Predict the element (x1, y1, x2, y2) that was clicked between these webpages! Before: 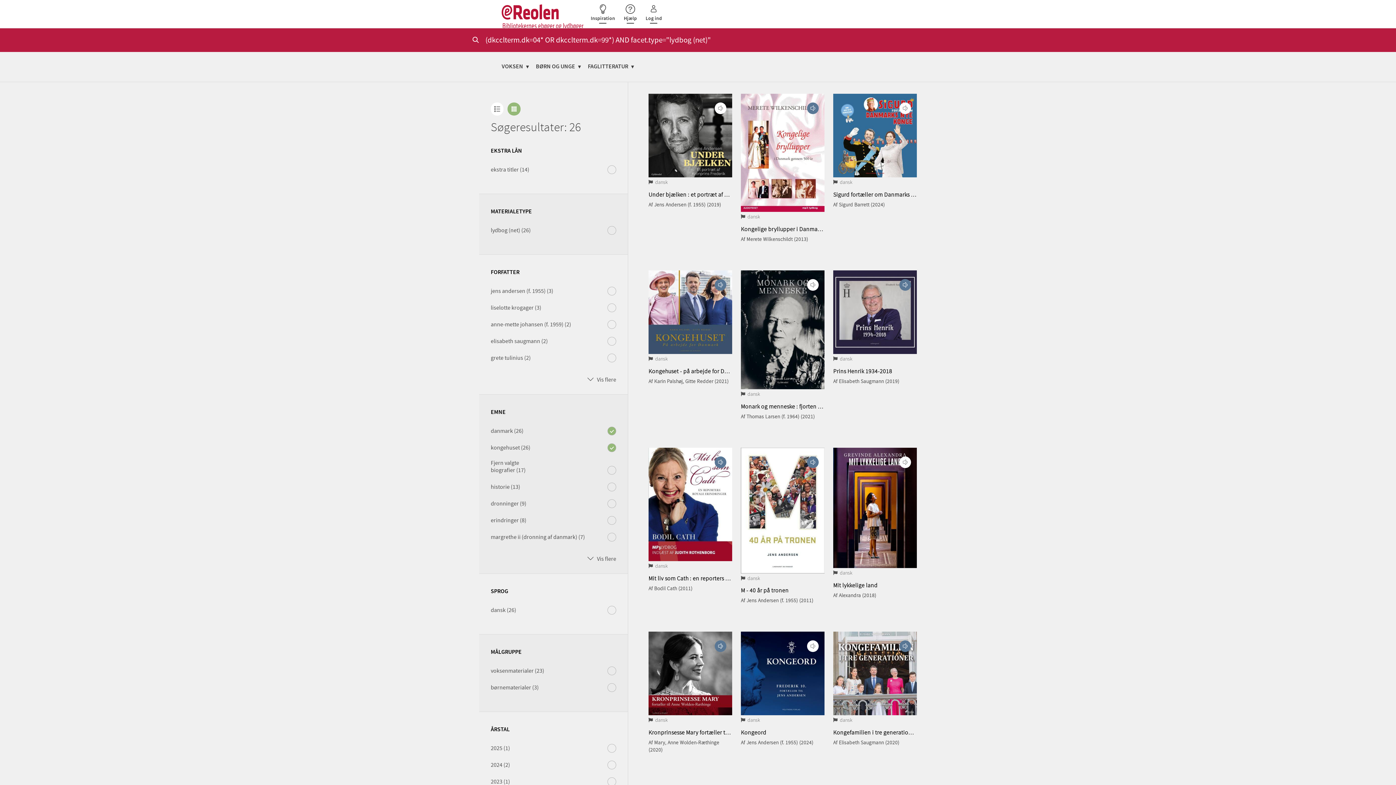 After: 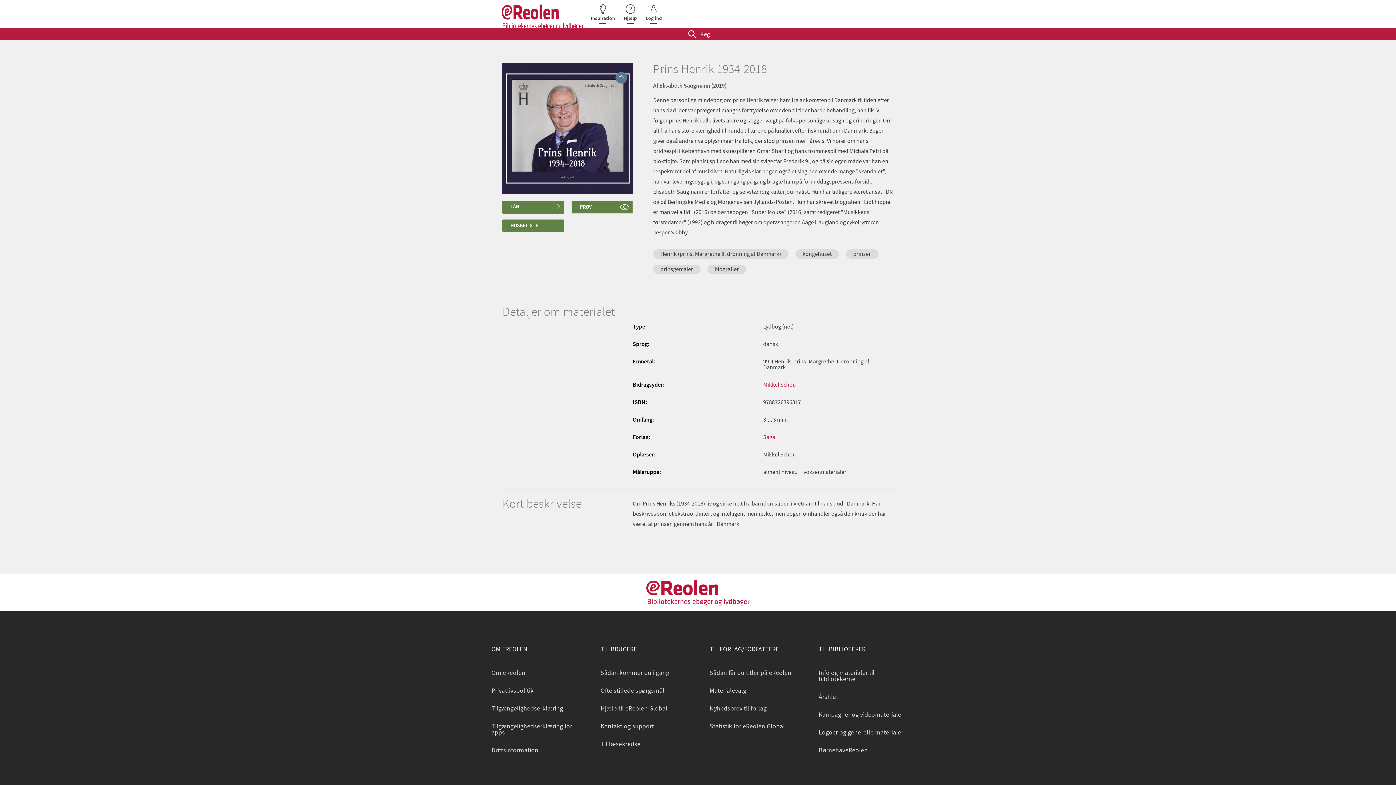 Action: bbox: (833, 270, 917, 355)